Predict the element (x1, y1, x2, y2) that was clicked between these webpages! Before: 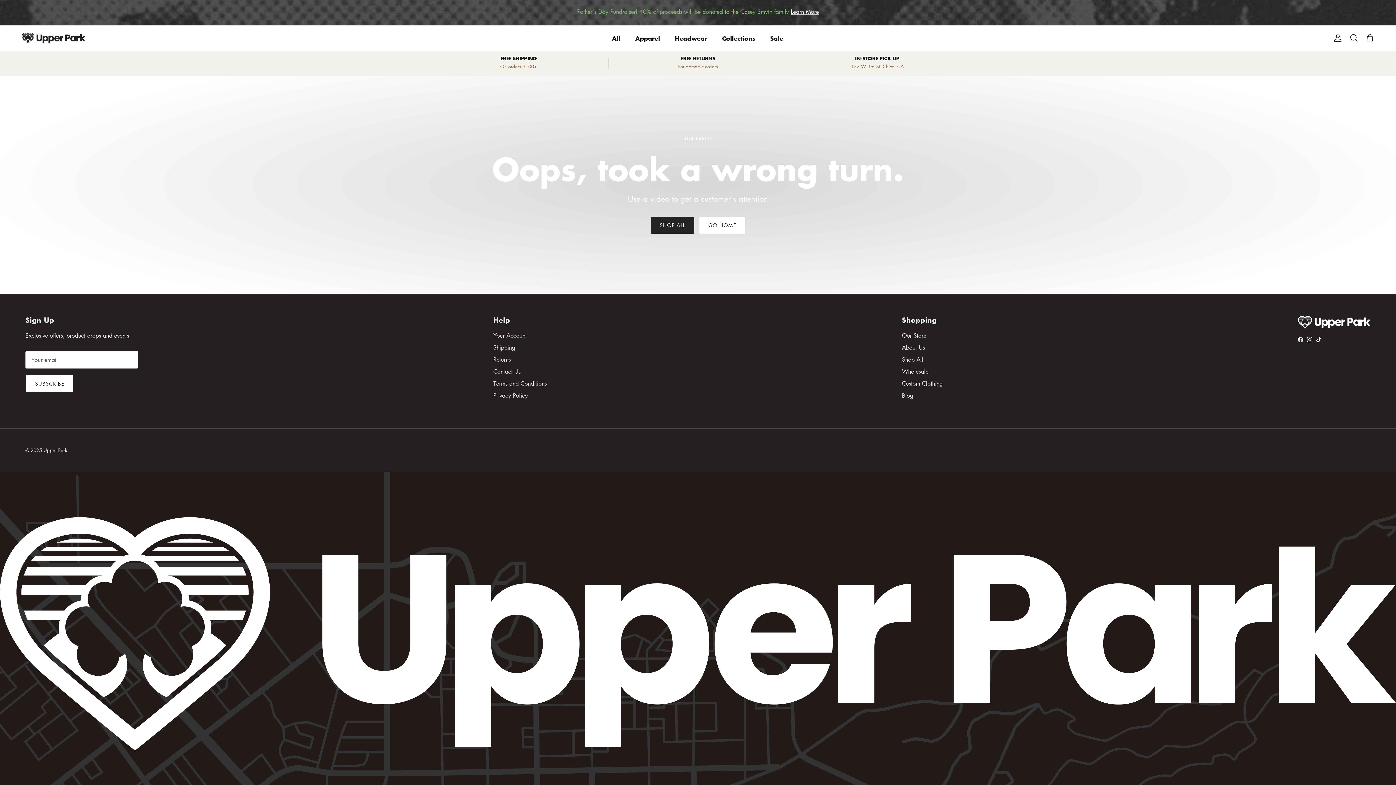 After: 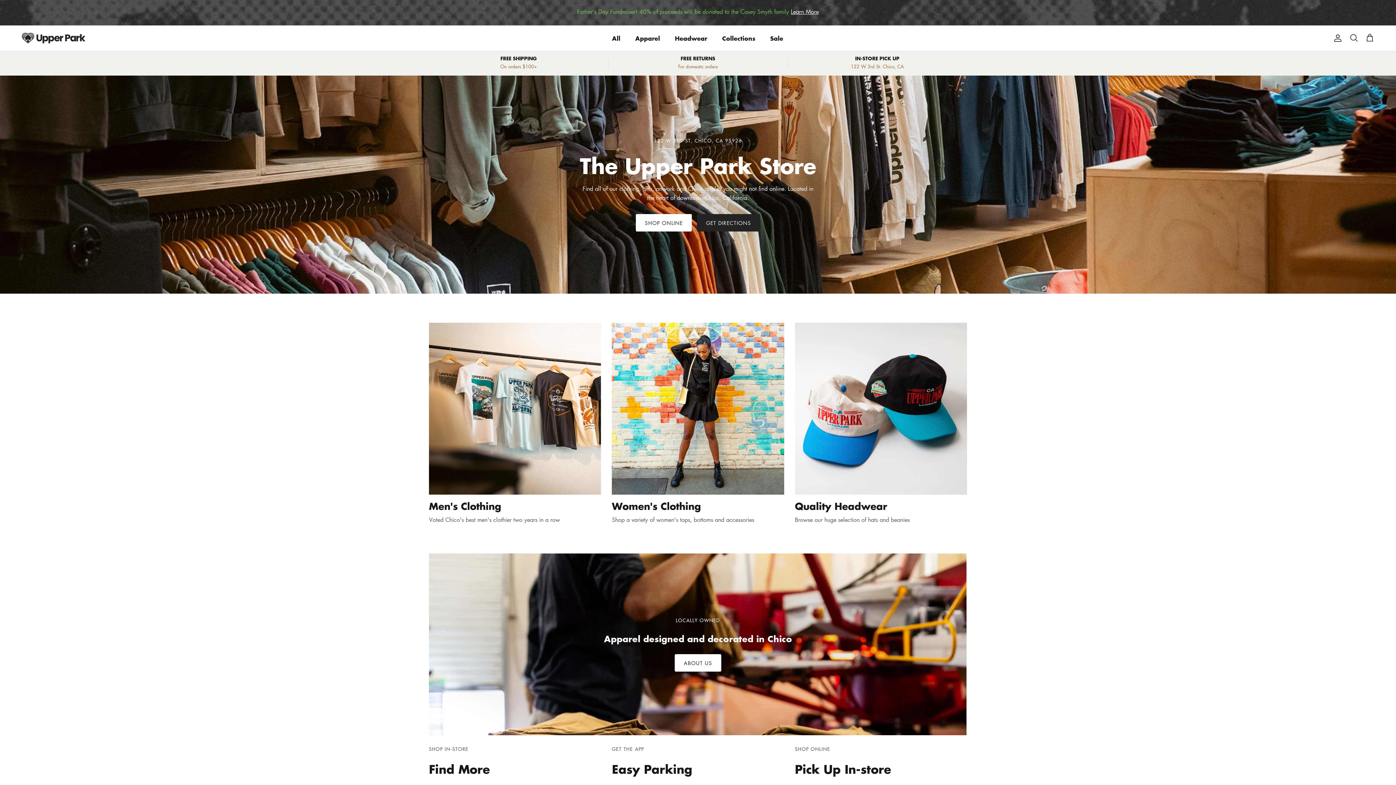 Action: bbox: (902, 331, 926, 339) label: Our Store